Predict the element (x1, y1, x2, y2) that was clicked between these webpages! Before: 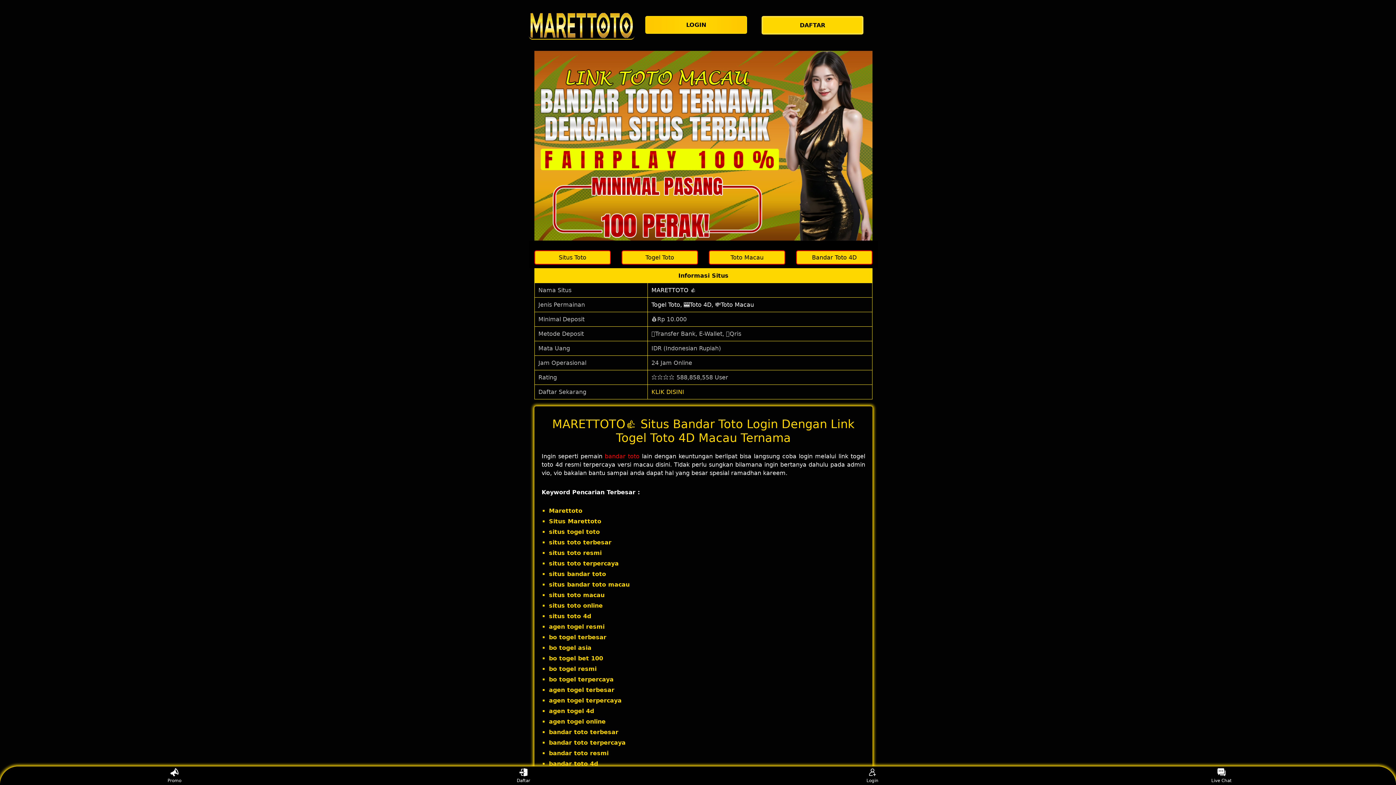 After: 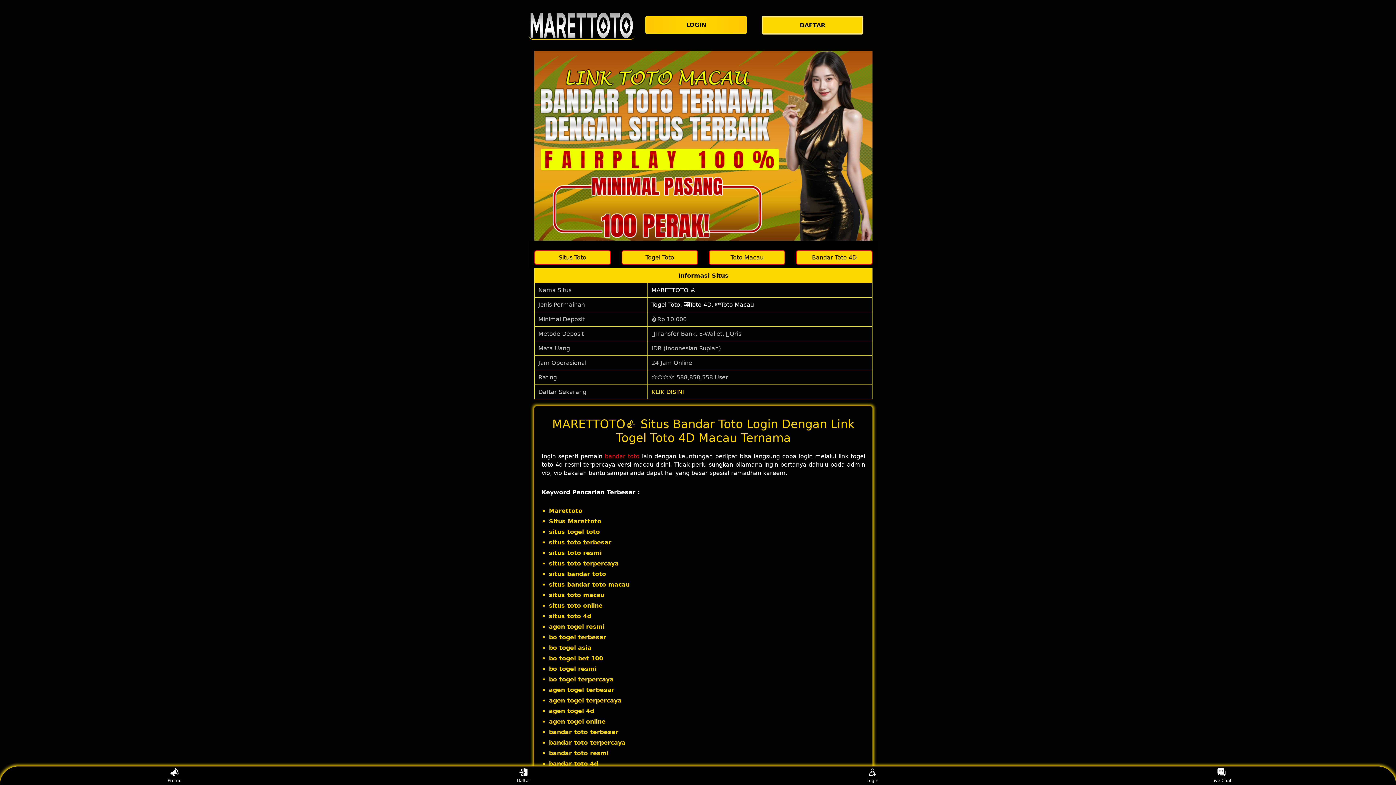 Action: bbox: (534, 250, 610, 264) label: Situs Toto